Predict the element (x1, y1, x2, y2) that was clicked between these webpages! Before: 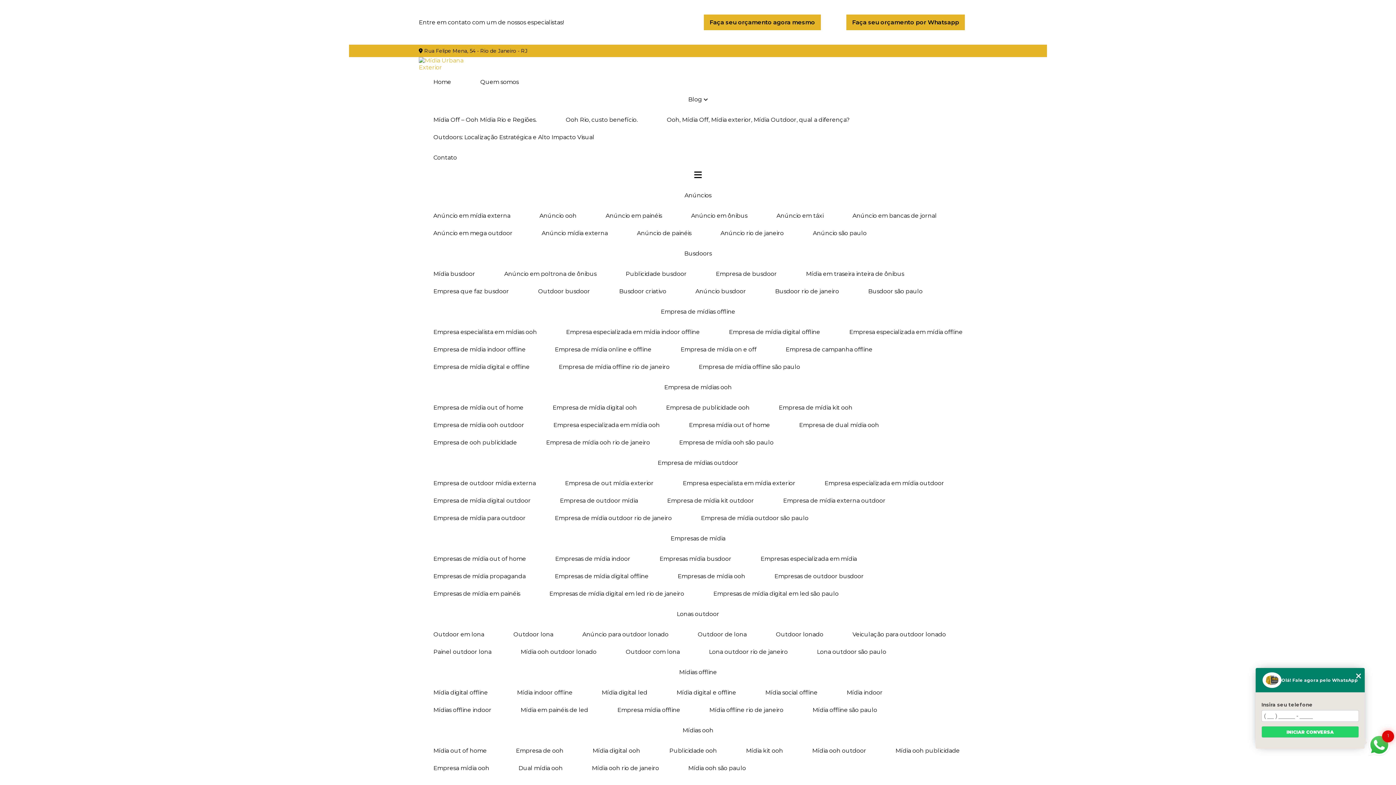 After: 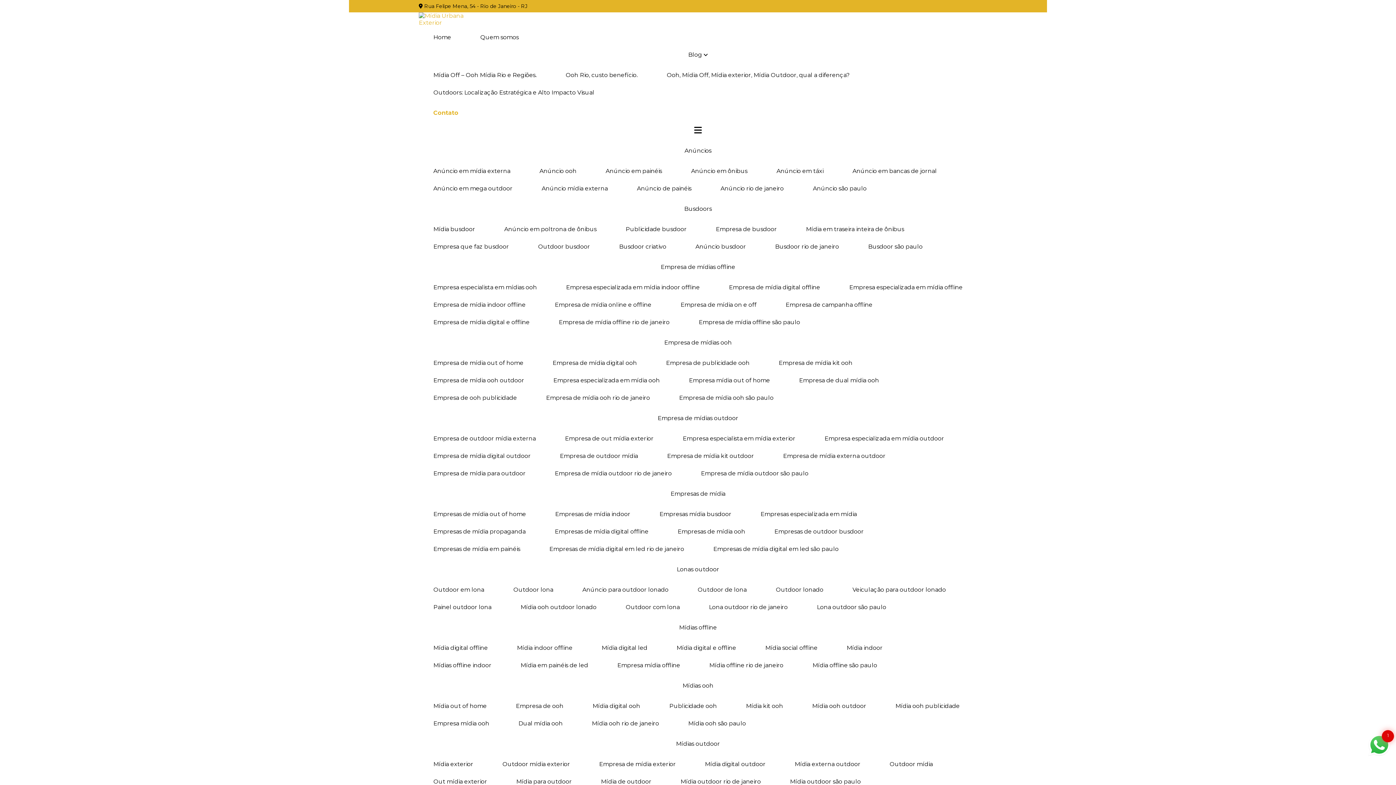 Action: label: Contato bbox: (418, 149, 471, 166)